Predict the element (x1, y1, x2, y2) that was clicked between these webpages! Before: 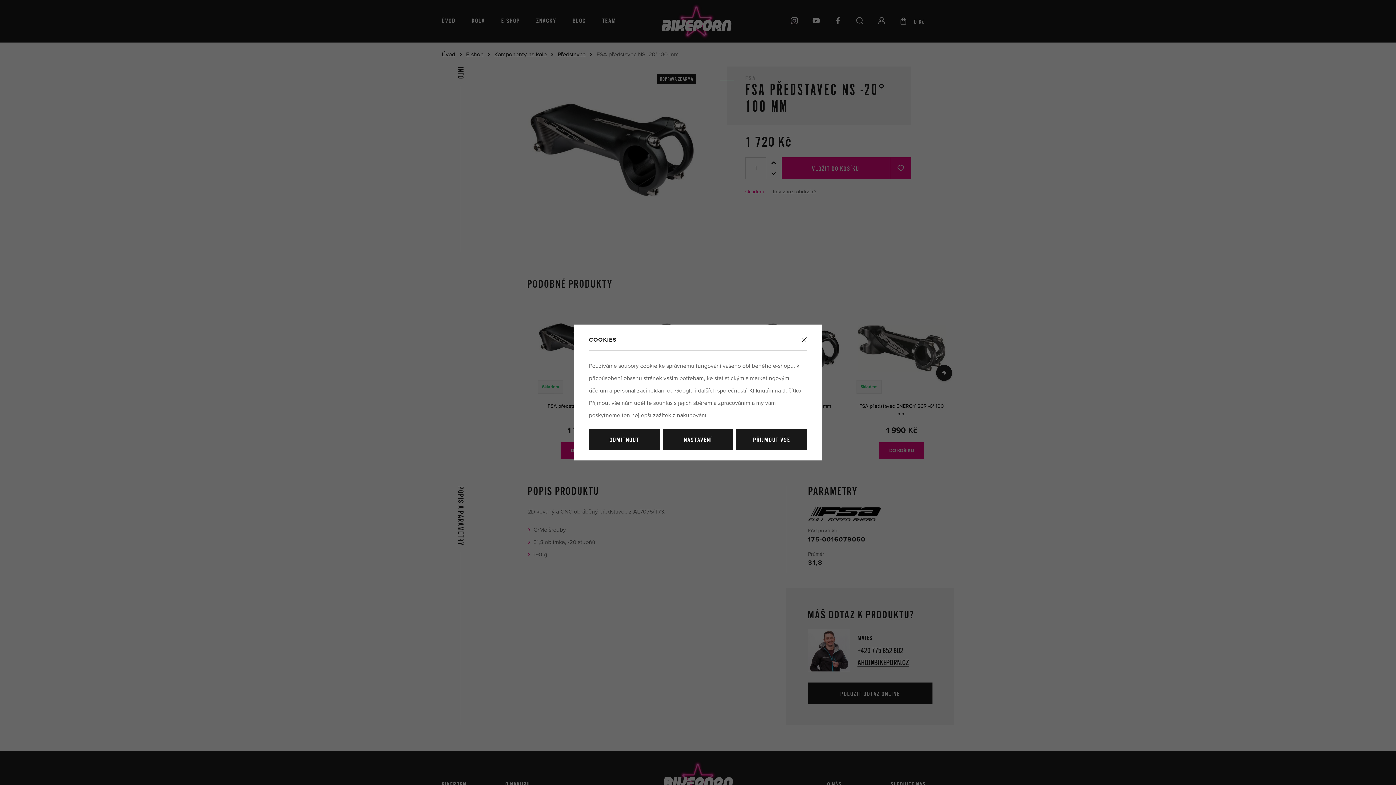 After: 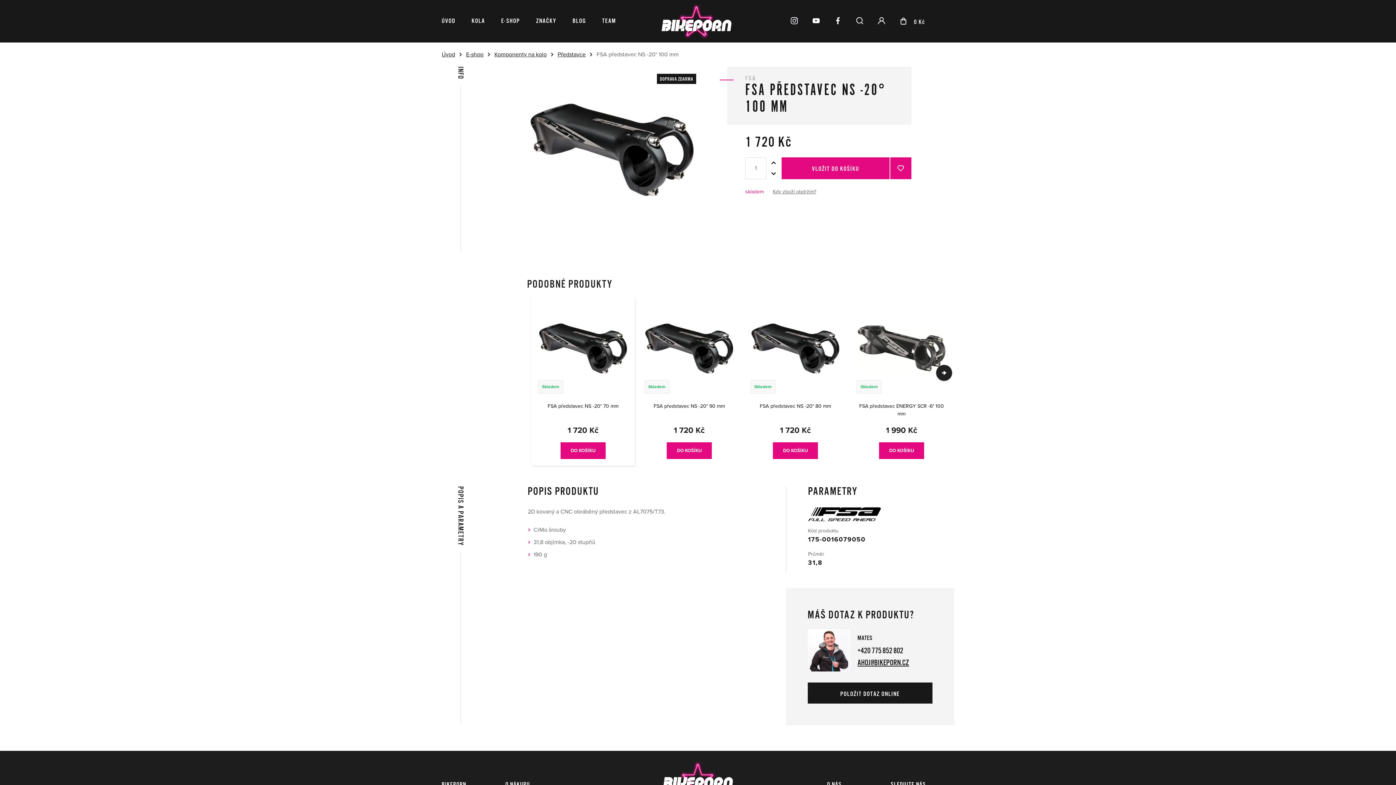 Action: label: ODMÍTNOUT bbox: (589, 429, 659, 450)